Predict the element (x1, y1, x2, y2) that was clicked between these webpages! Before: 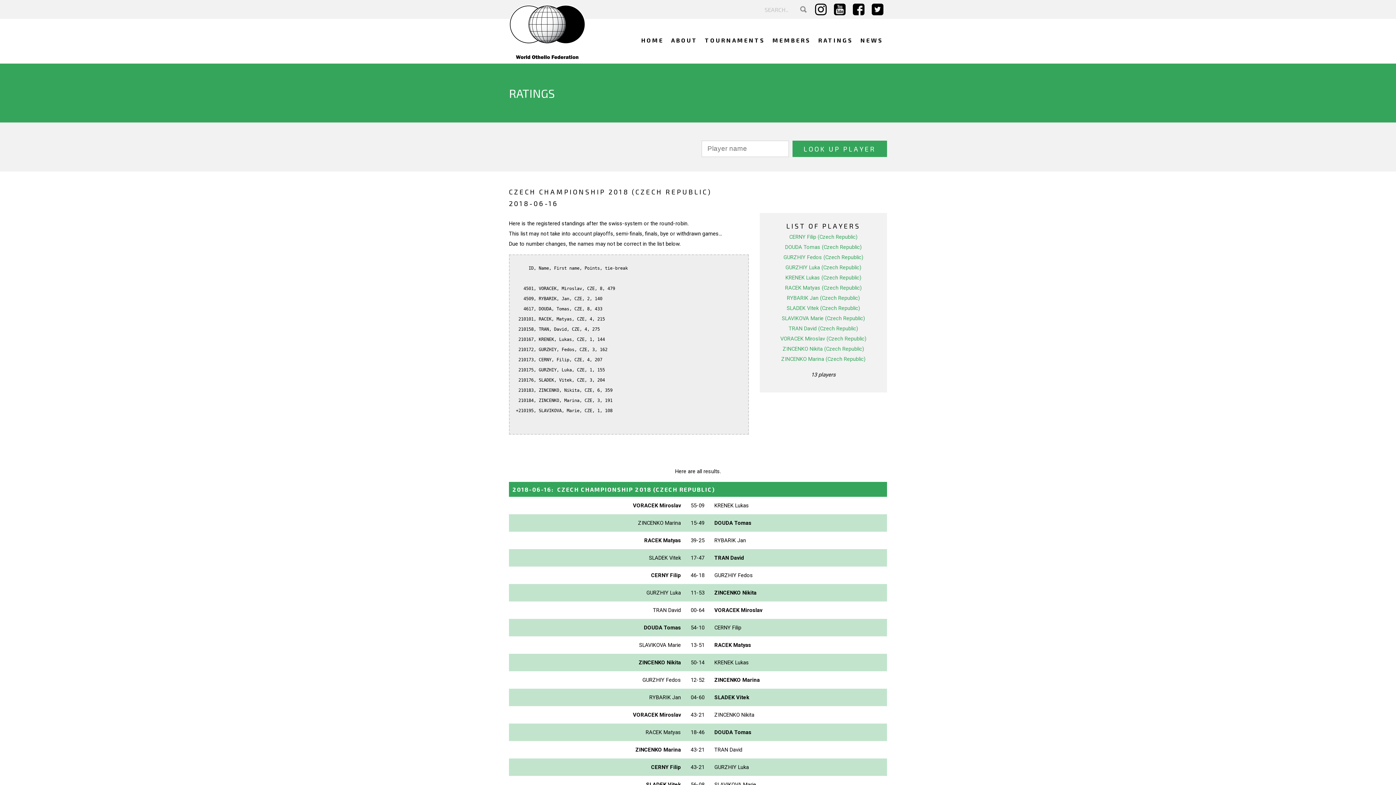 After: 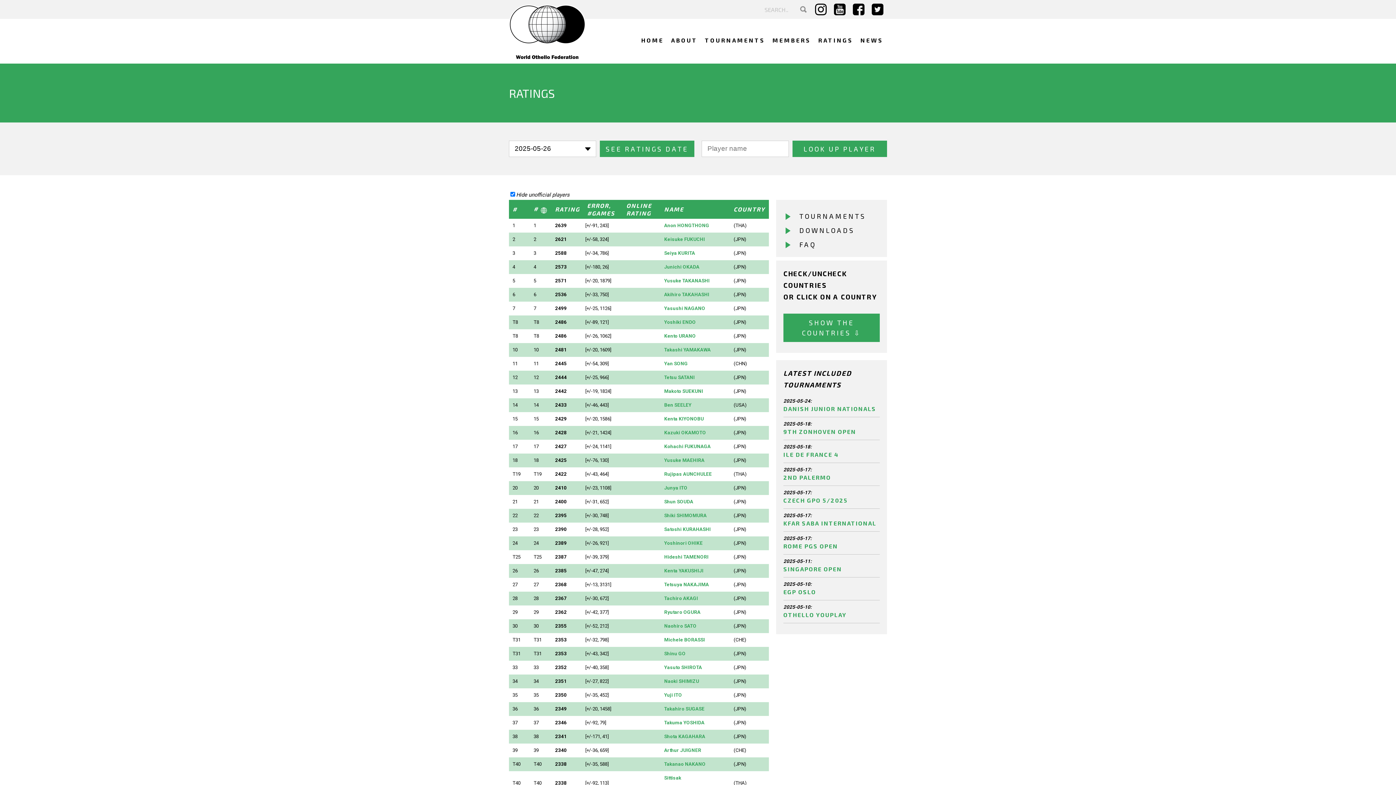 Action: bbox: (814, 19, 857, 63) label: RATINGS